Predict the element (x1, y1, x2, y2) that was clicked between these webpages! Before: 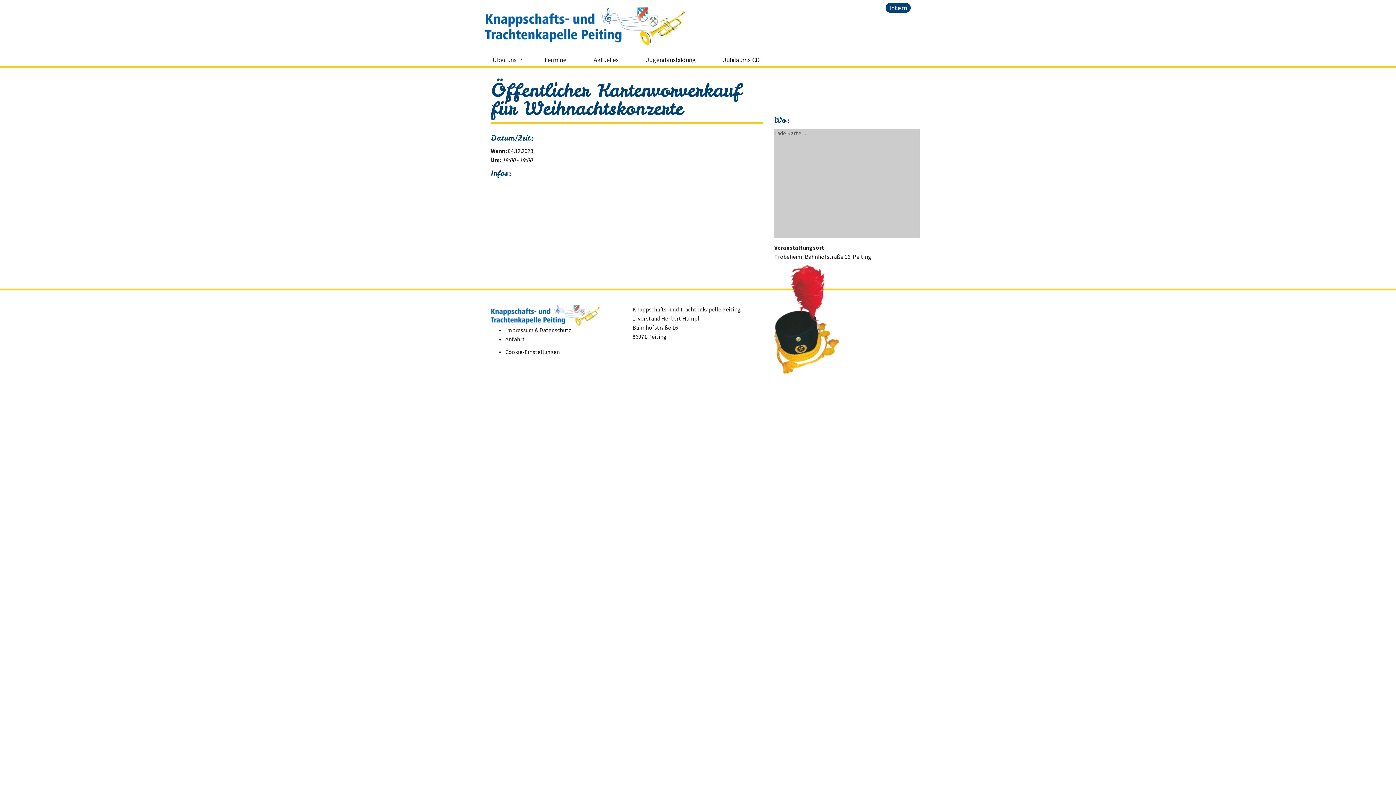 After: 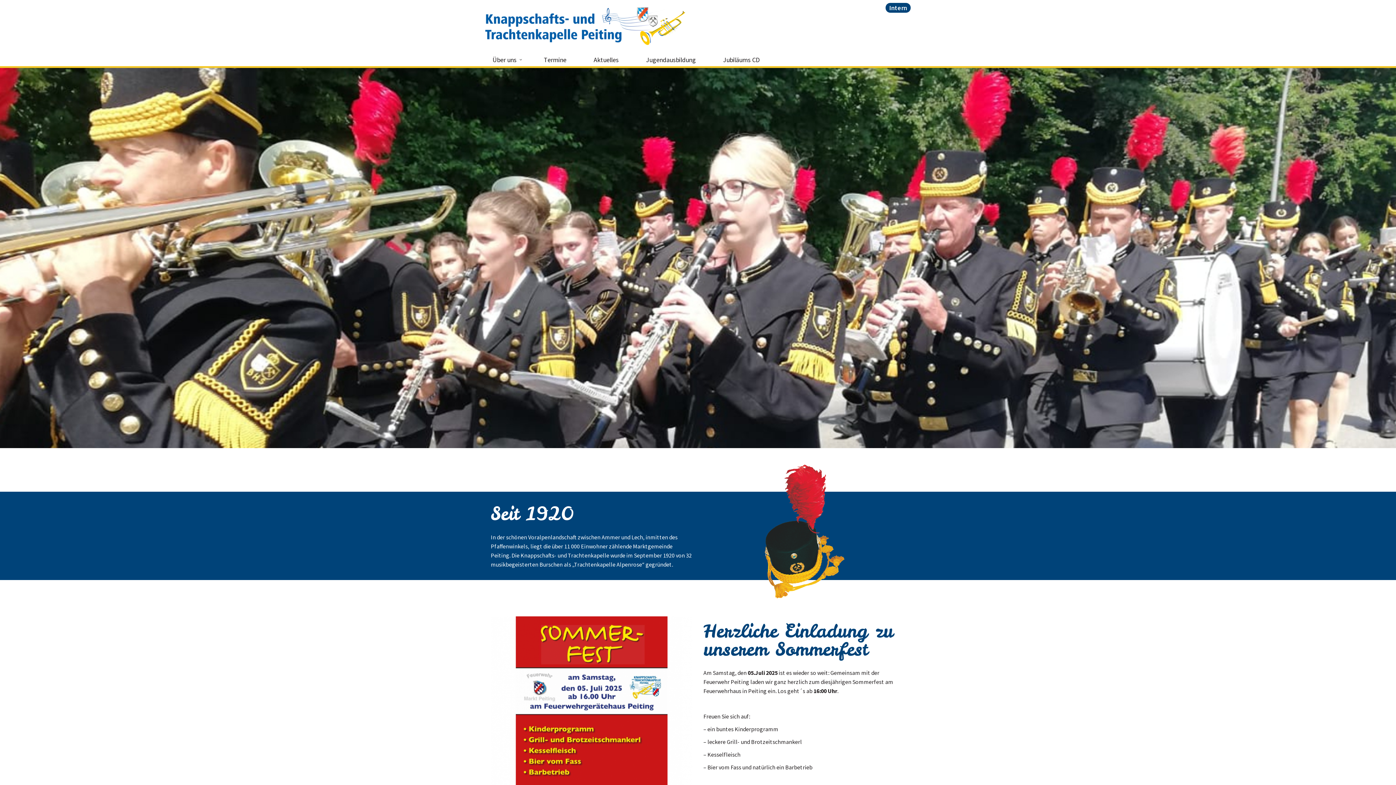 Action: bbox: (485, 0, 840, 52)